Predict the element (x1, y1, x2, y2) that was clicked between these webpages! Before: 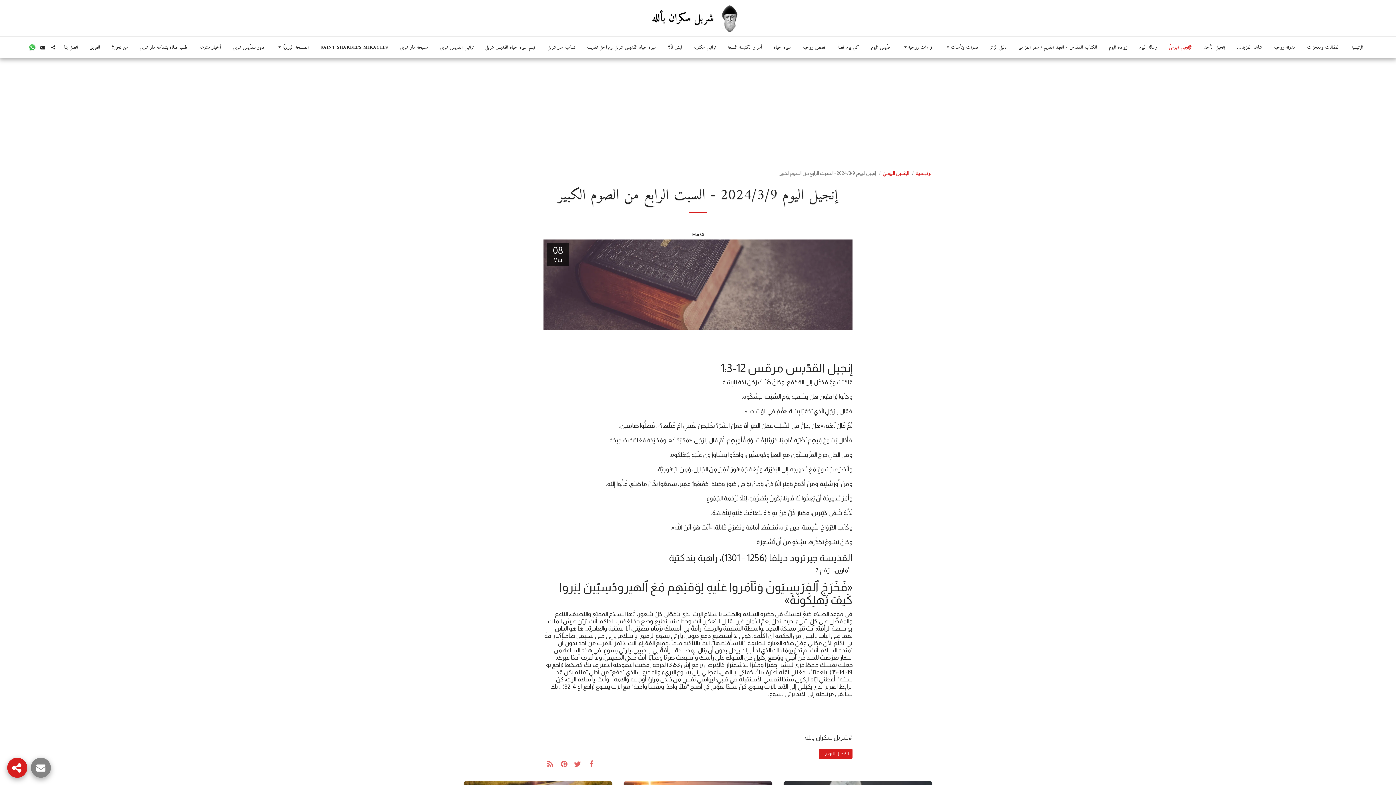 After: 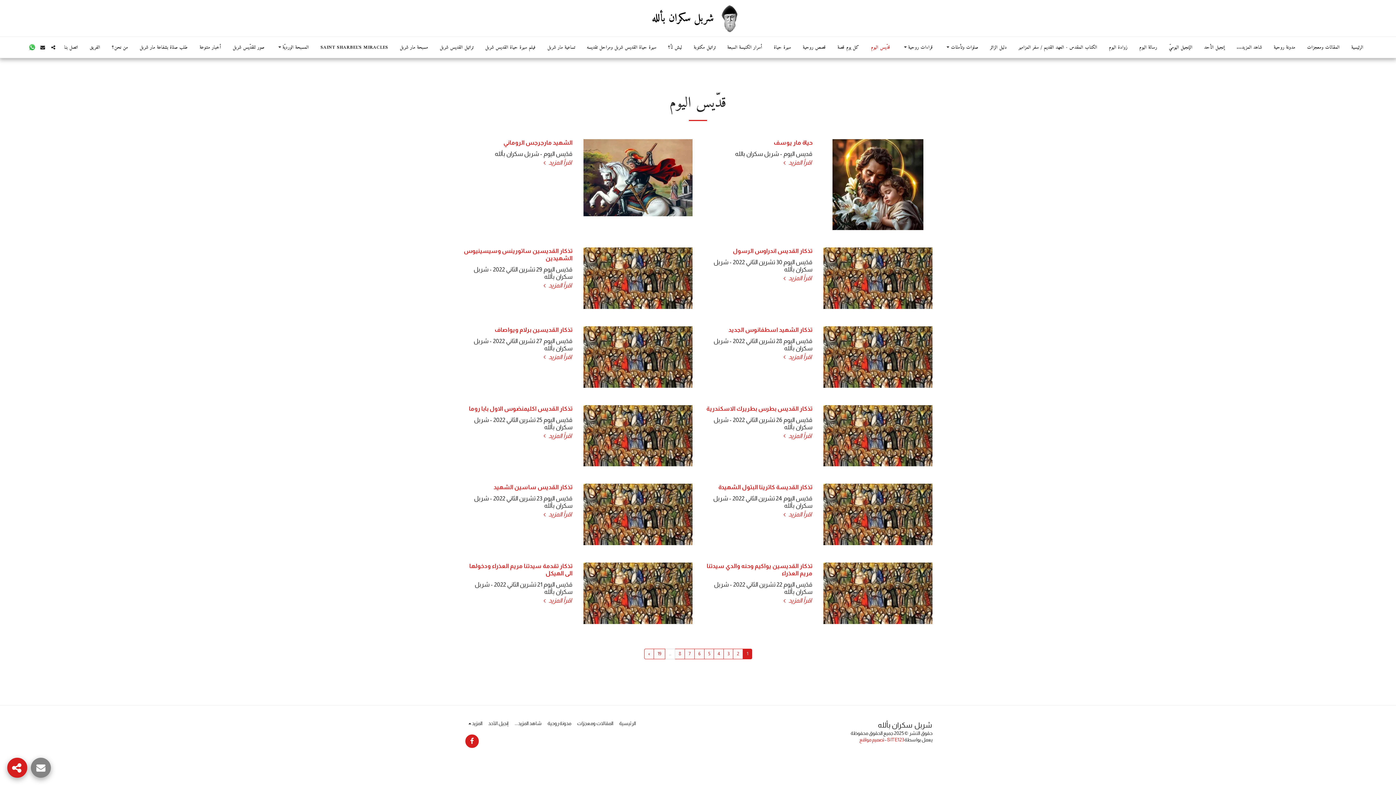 Action: label: قدّيس اليوم bbox: (865, 42, 895, 52)